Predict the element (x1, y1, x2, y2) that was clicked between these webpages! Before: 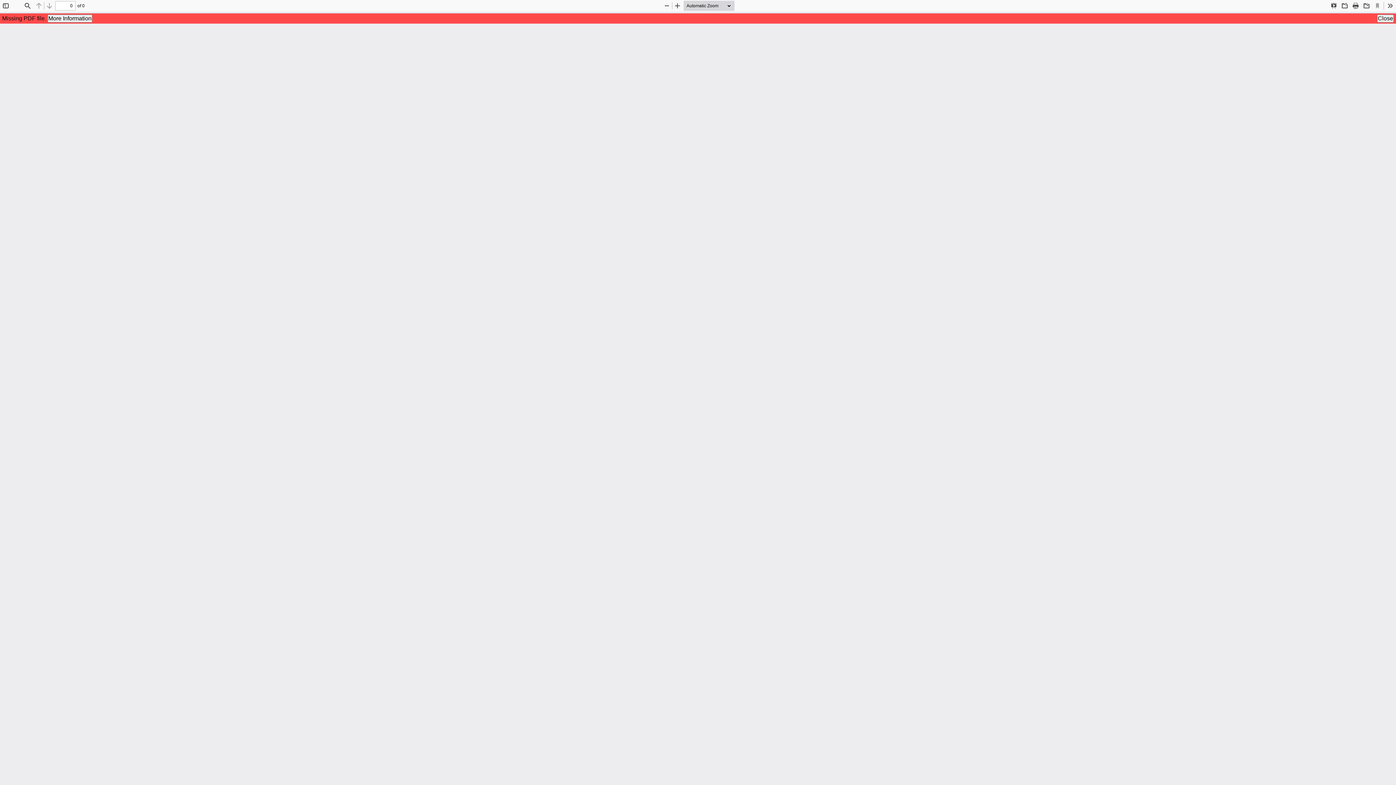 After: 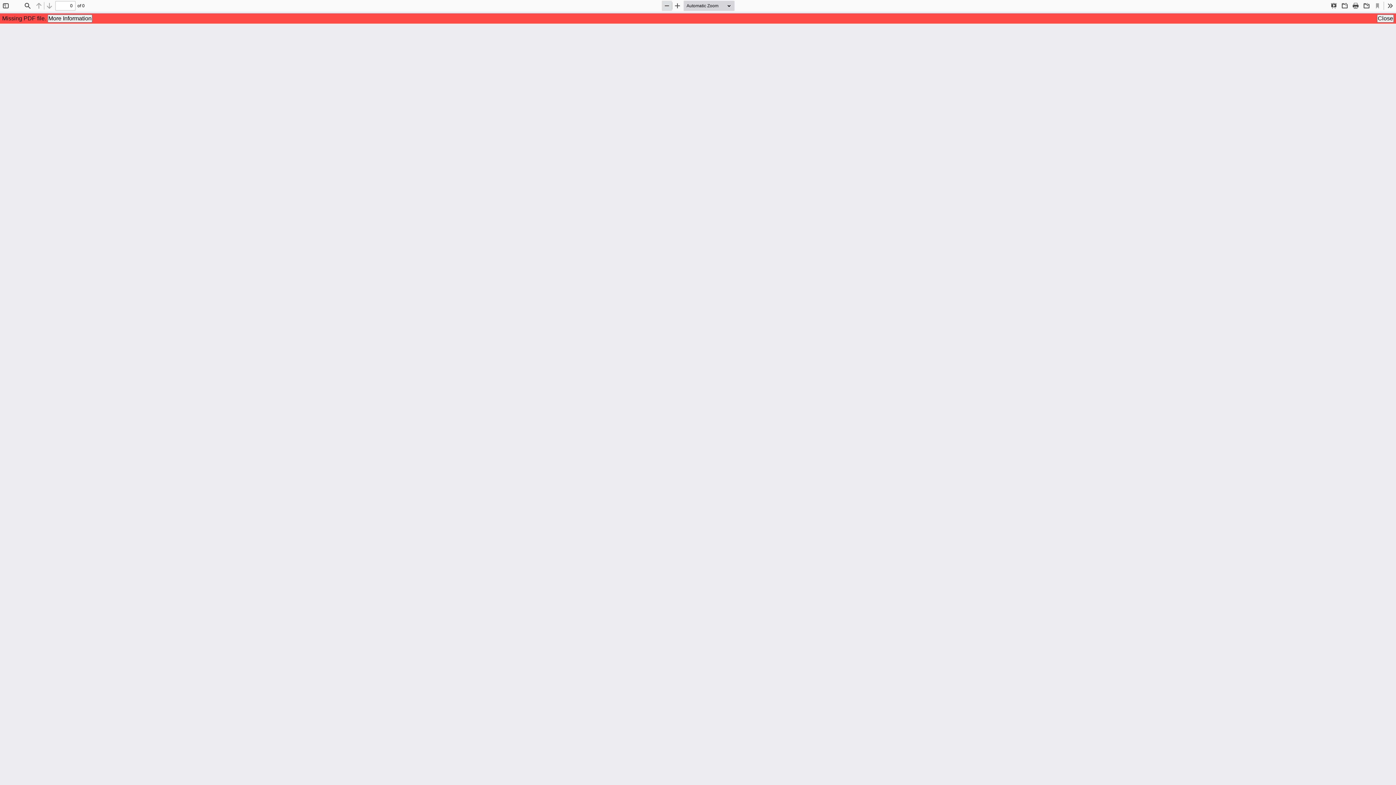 Action: bbox: (662, 0, 672, 10) label: Zoom Out